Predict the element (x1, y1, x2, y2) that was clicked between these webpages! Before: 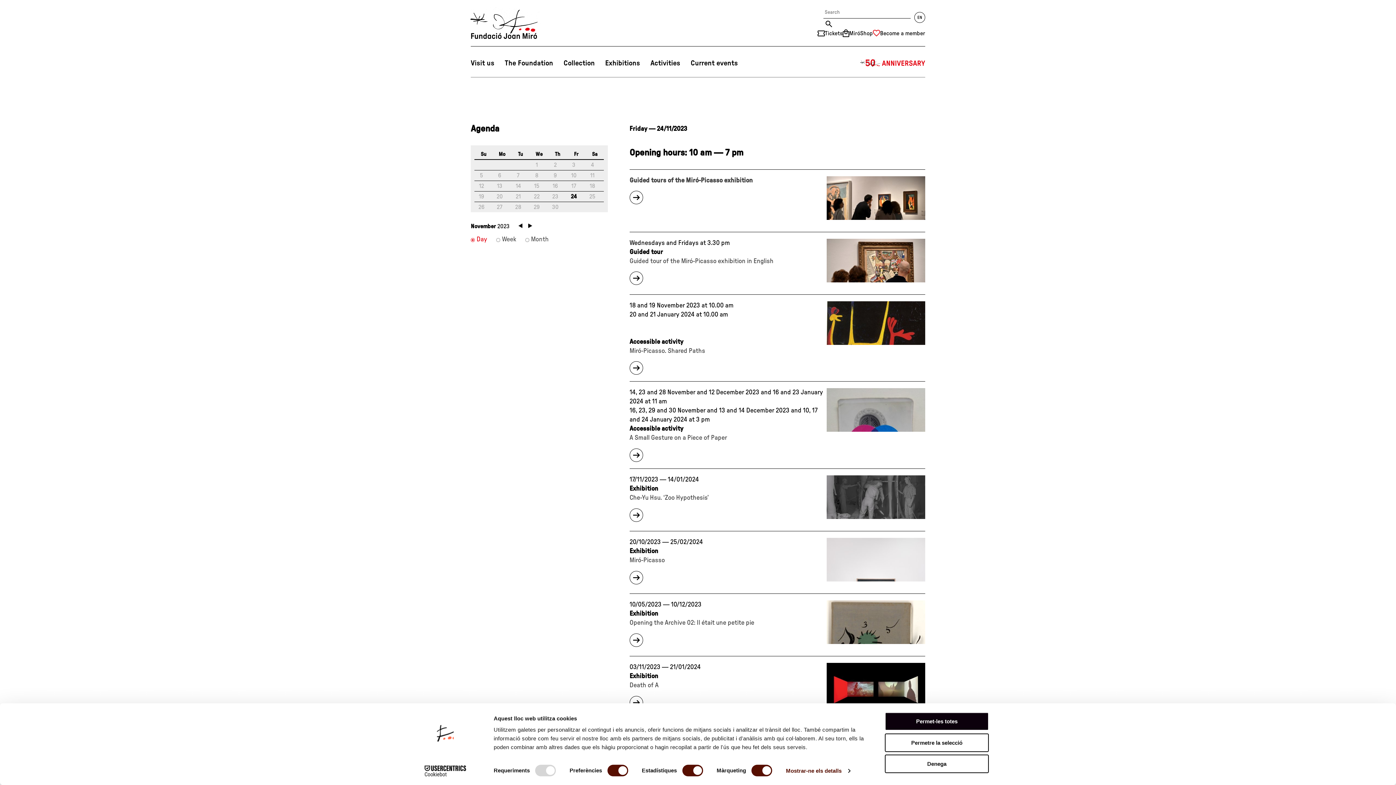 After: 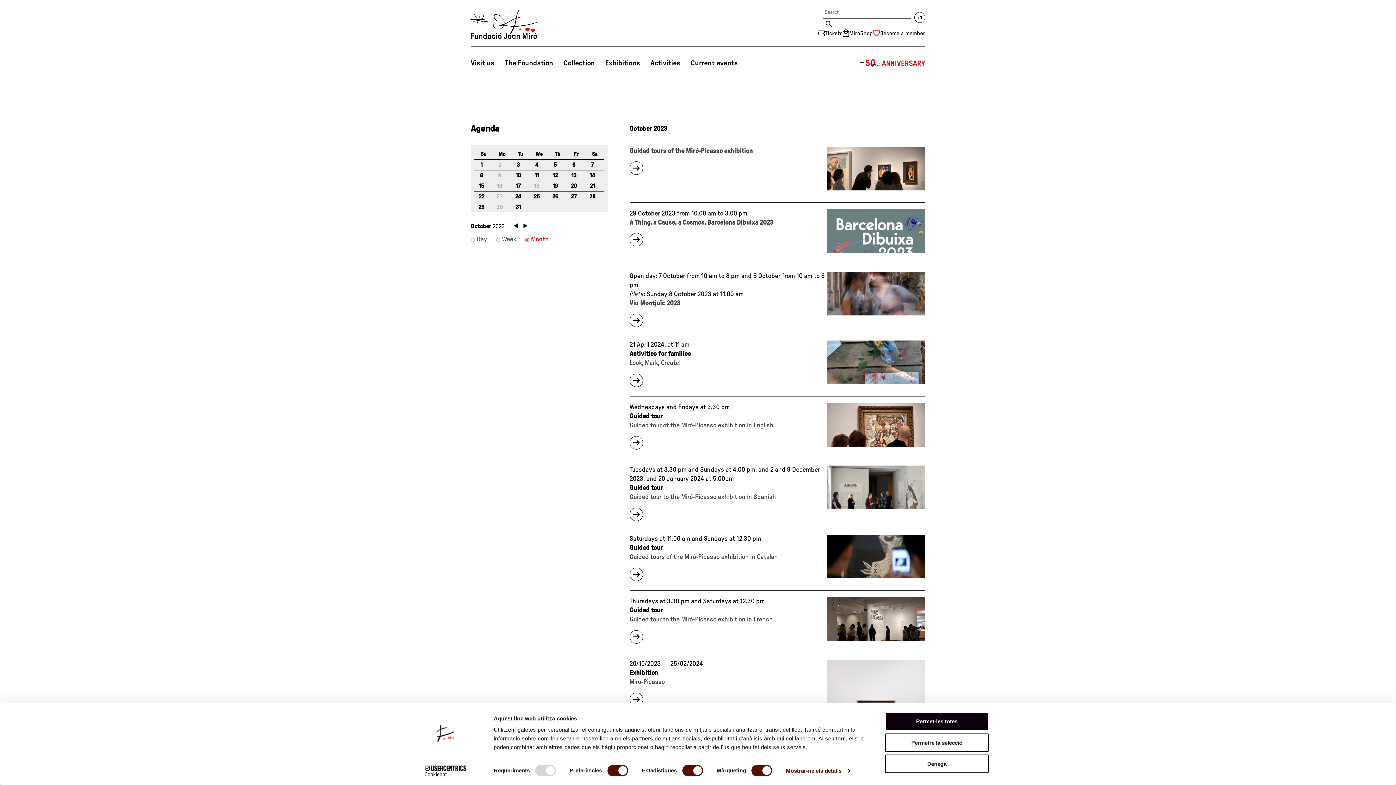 Action: bbox: (515, 223, 525, 229)